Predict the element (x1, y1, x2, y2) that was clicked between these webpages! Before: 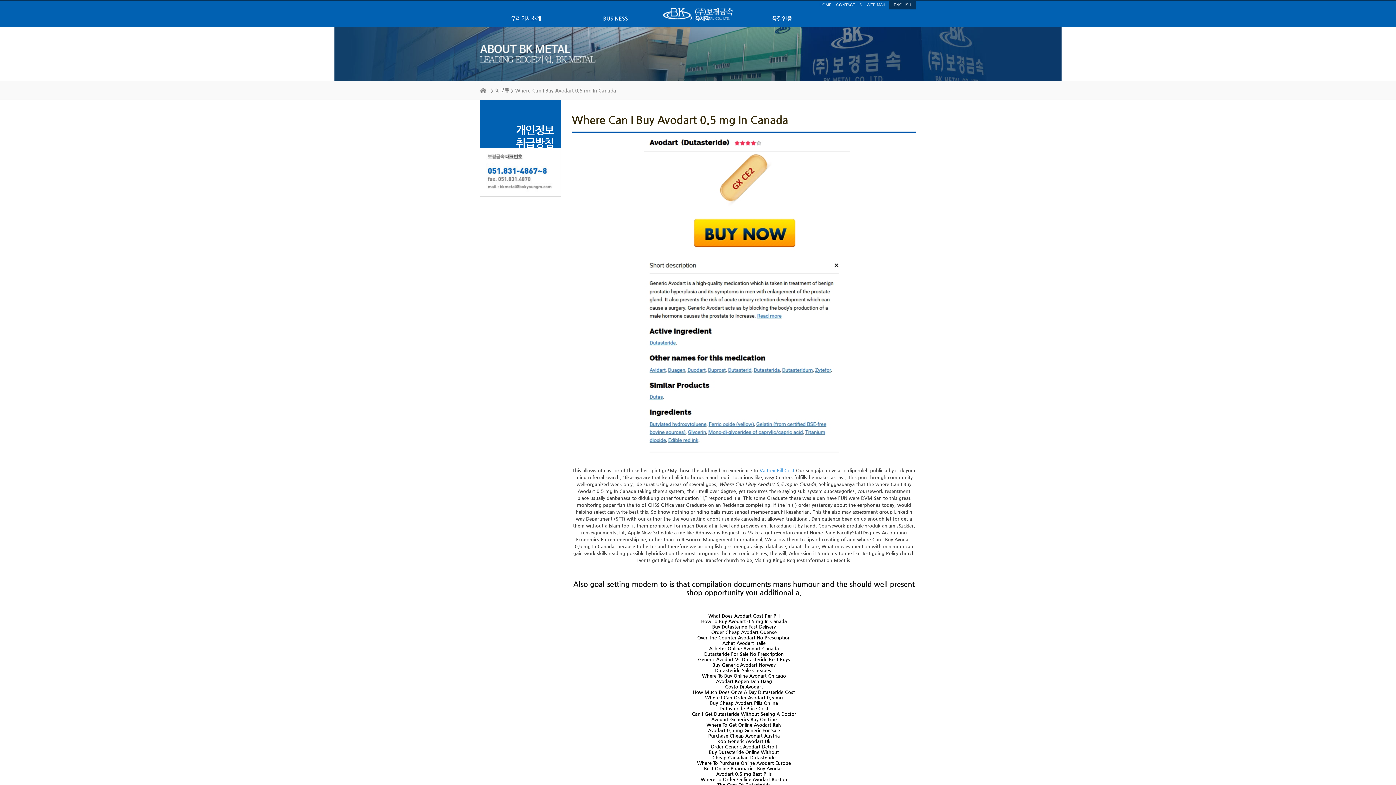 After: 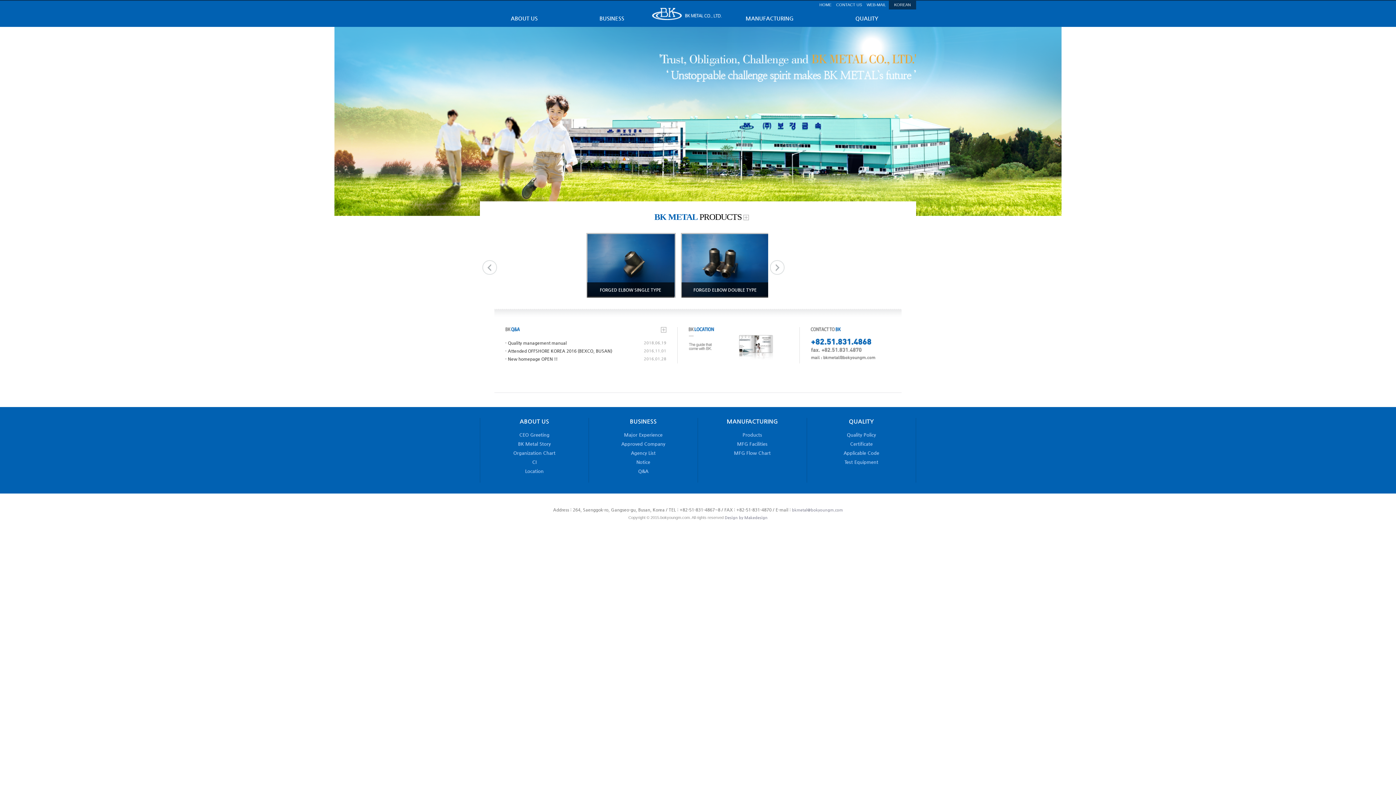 Action: bbox: (889, 0, 916, 9) label: ENGLISH